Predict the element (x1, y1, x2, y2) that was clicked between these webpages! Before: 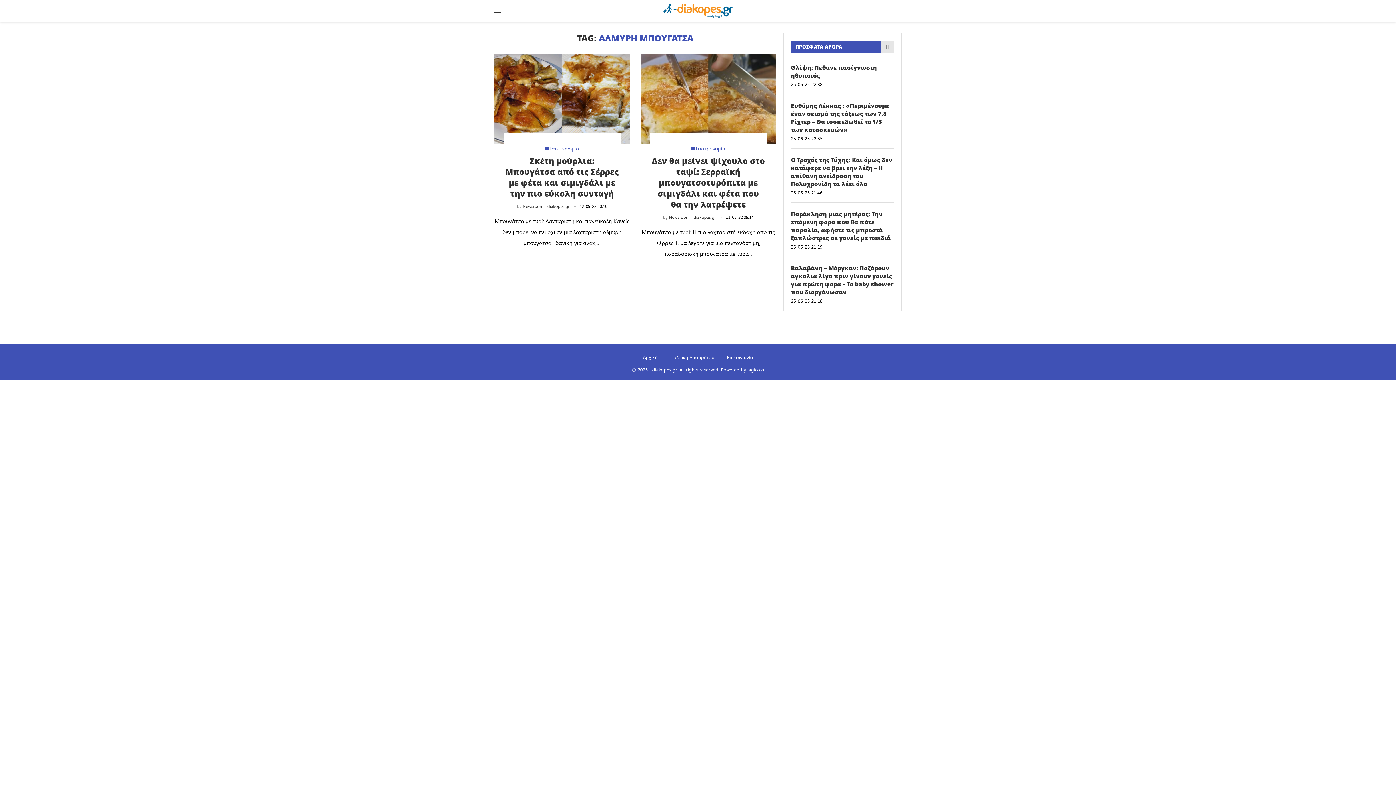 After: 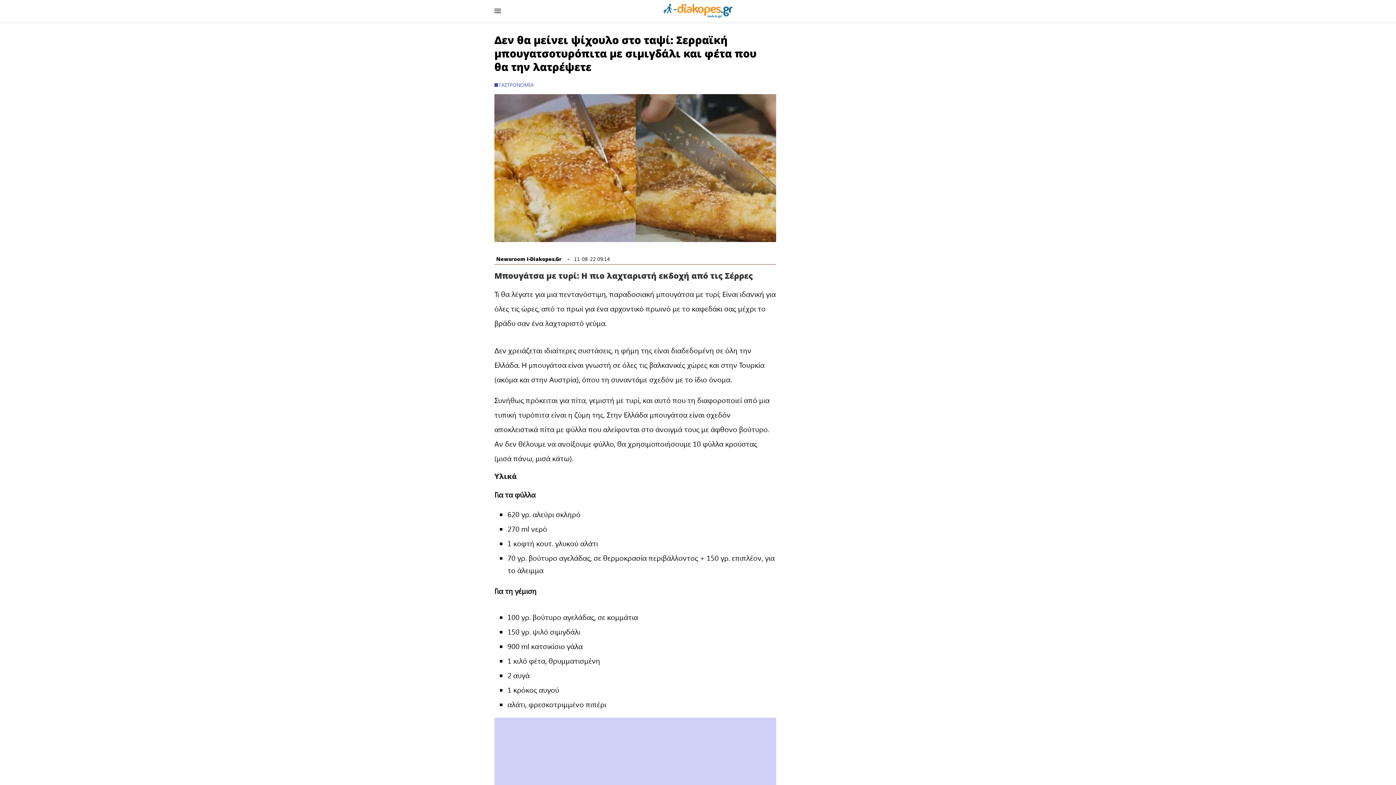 Action: bbox: (640, 54, 776, 144)